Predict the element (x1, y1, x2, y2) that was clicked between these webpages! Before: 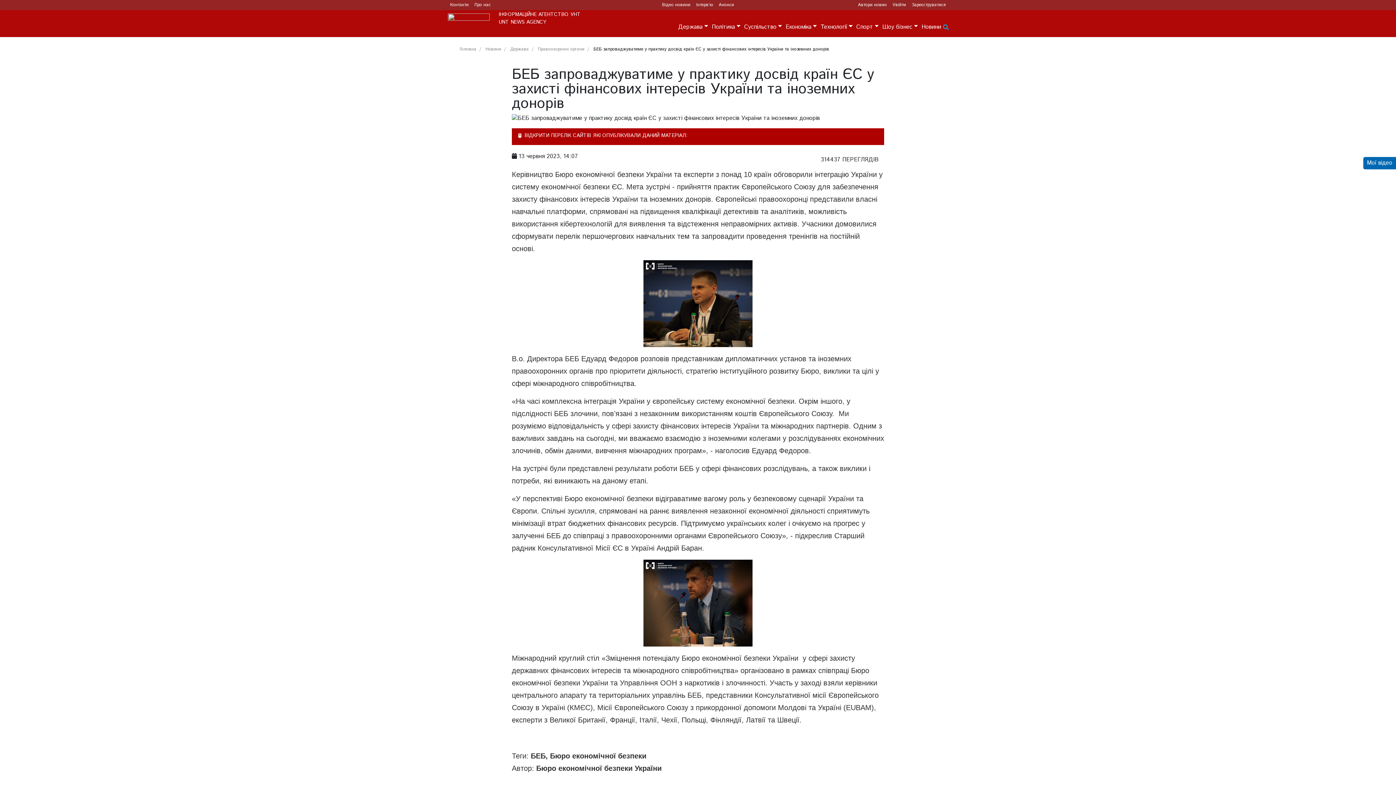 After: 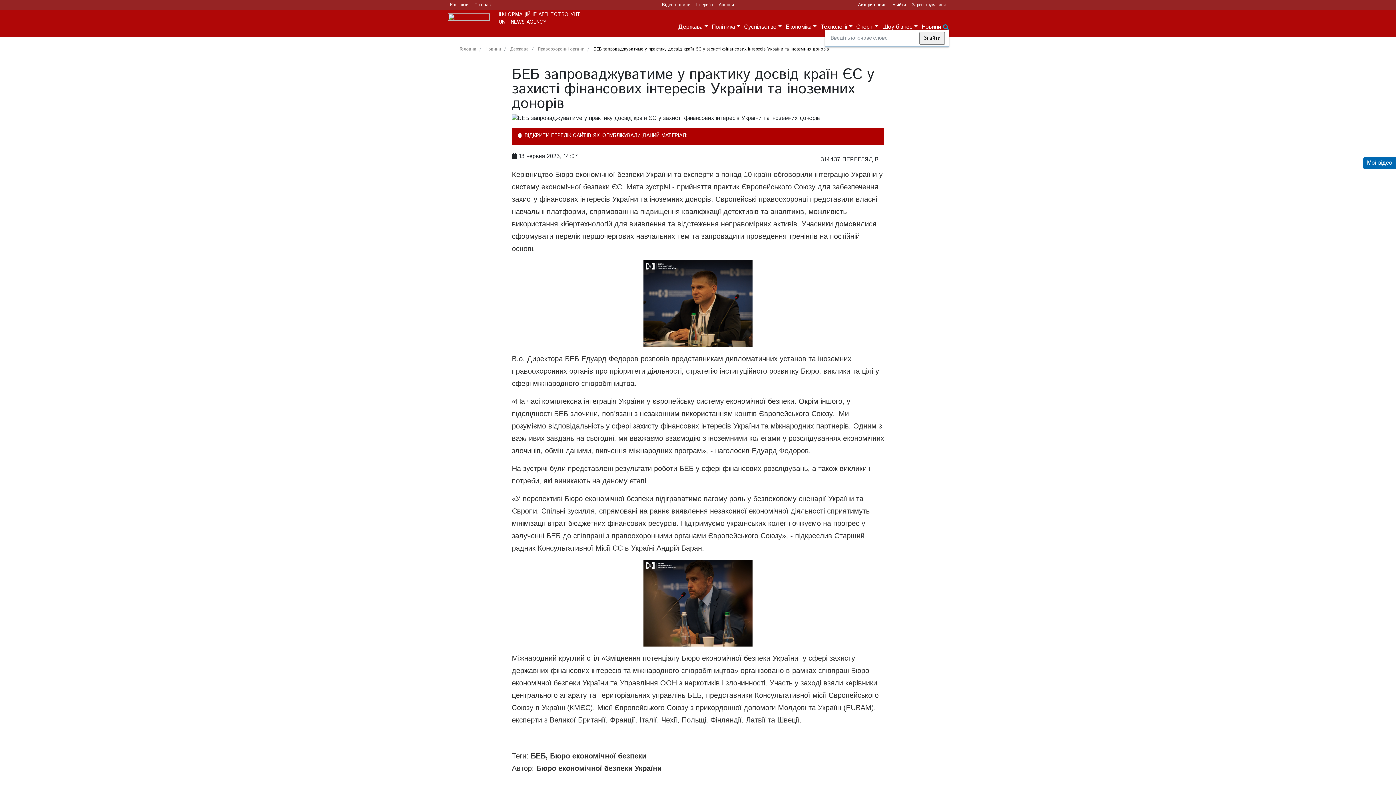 Action: bbox: (943, 24, 949, 30)